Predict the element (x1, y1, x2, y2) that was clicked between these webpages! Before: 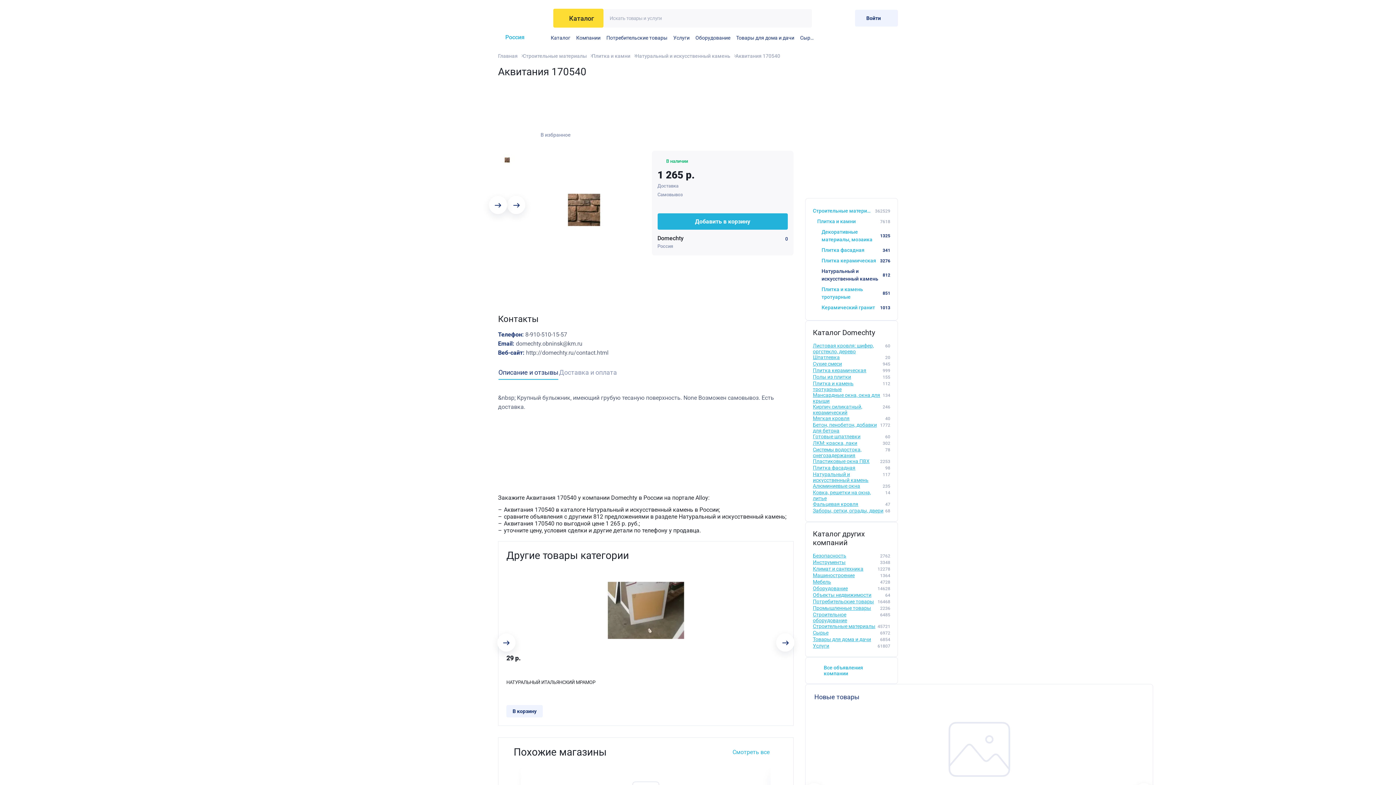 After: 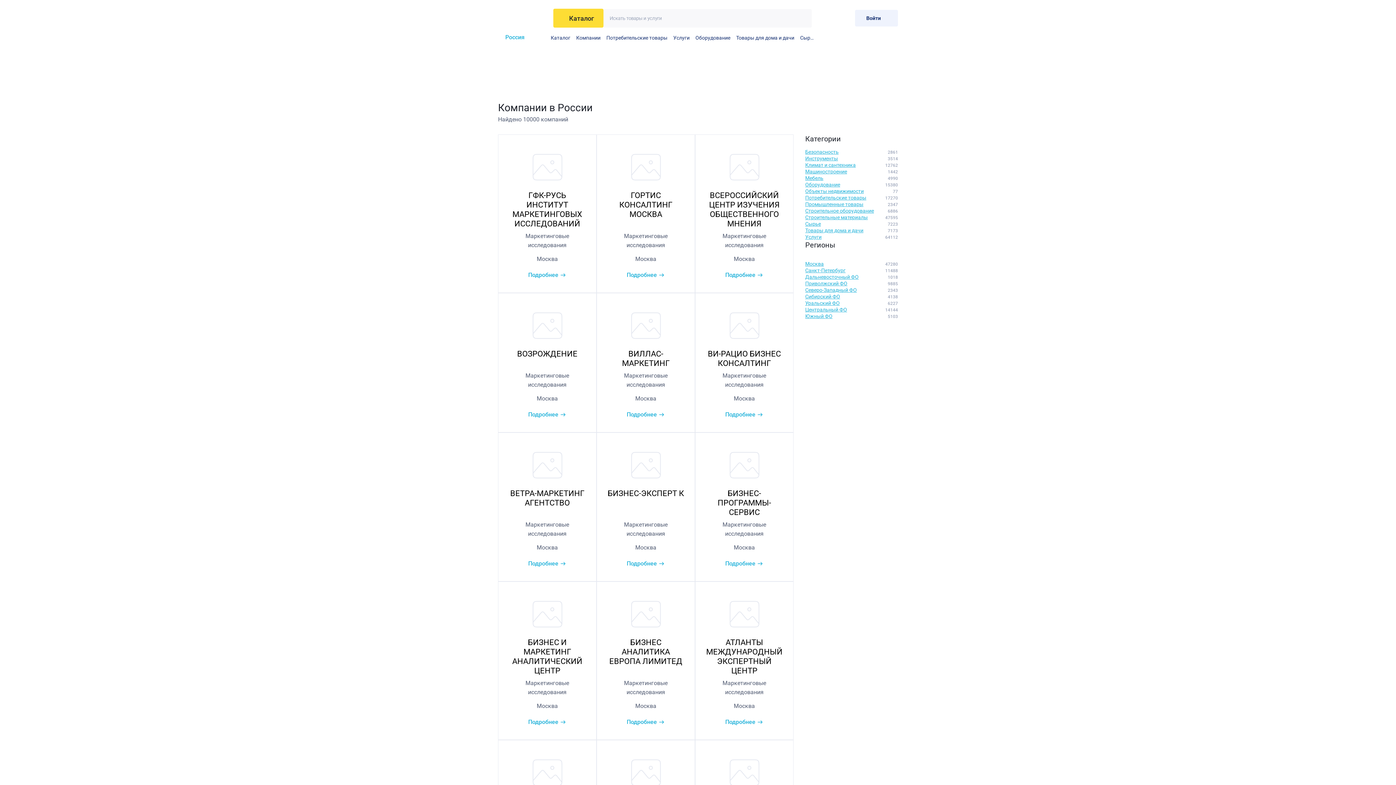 Action: label: Компании bbox: (573, 32, 603, 43)